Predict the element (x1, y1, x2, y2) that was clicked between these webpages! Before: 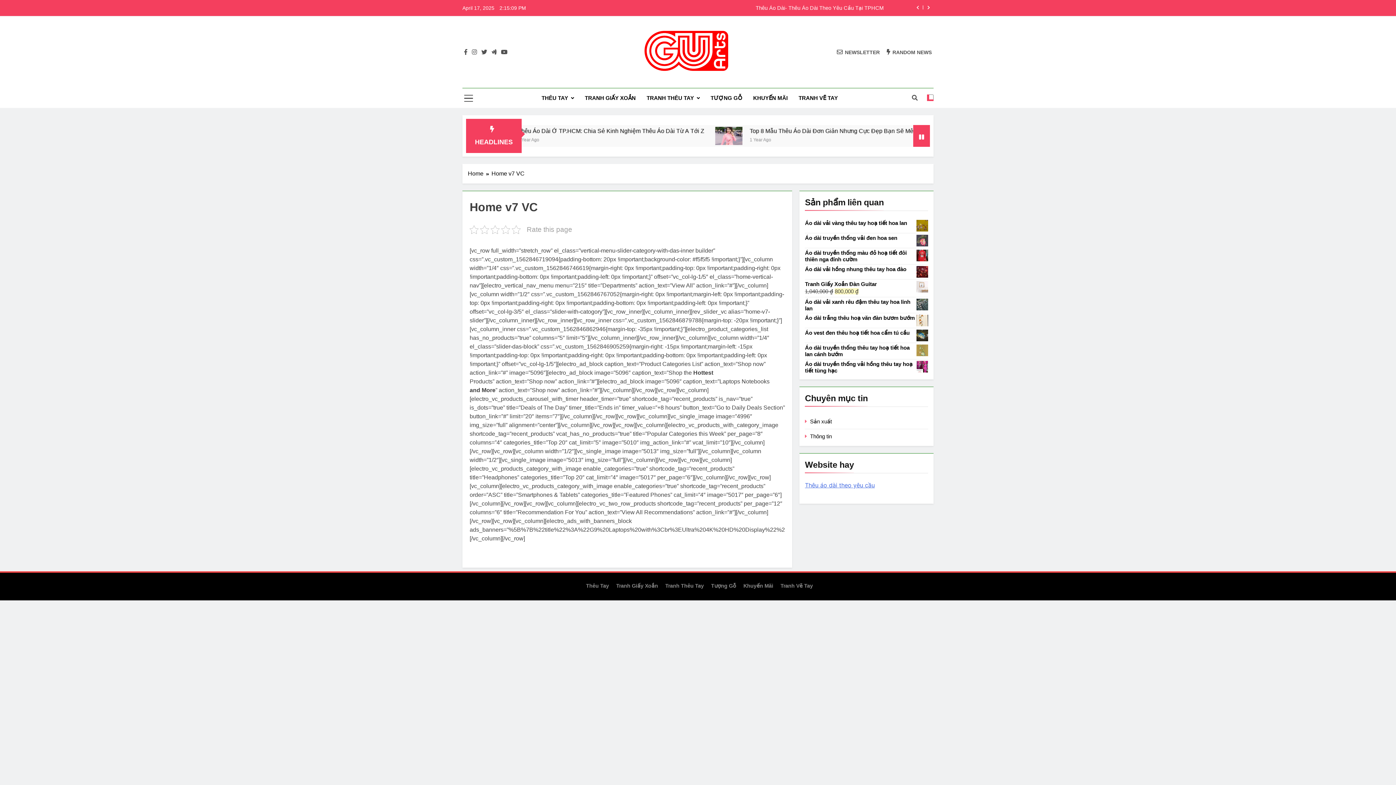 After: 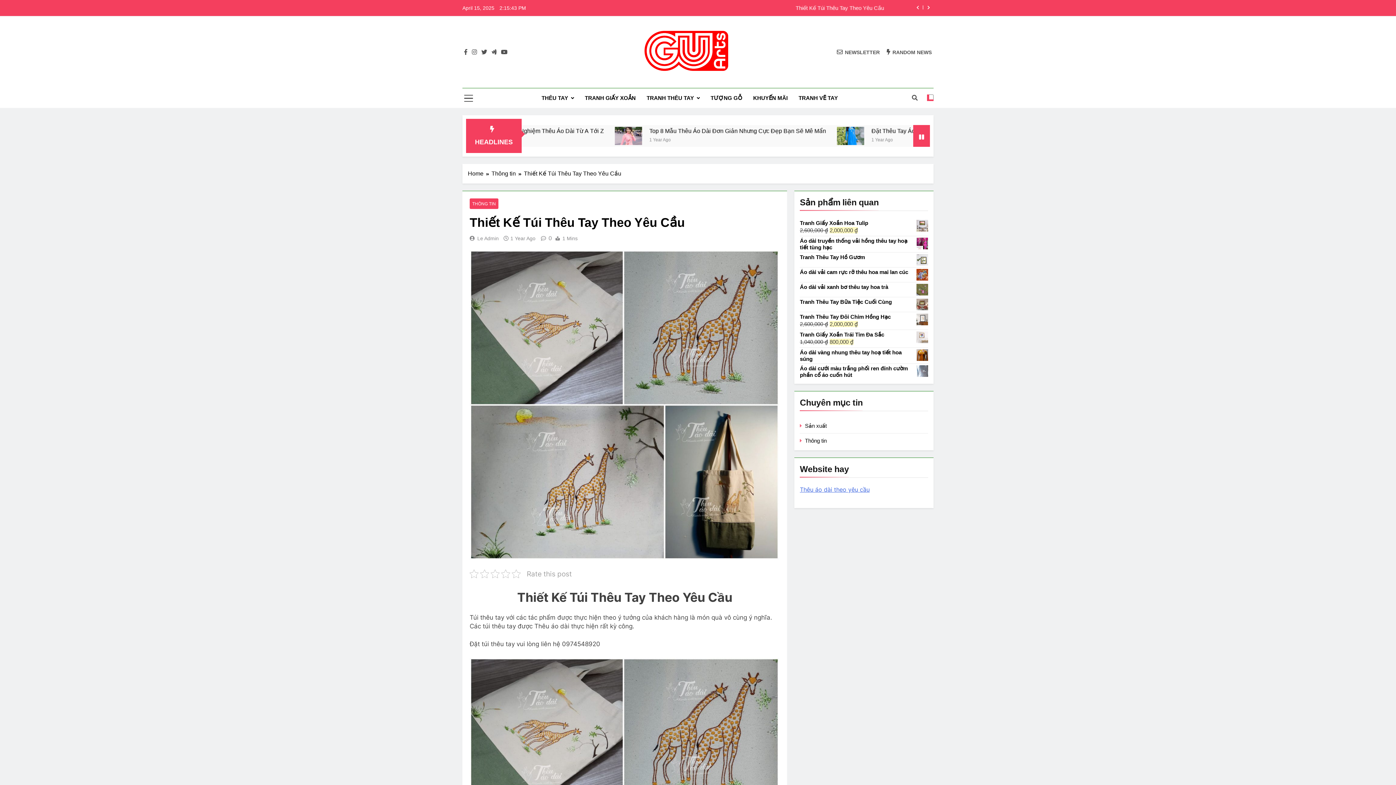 Action: label: Thiết Kế Túi Thêu Tay Theo Yêu Cầu bbox: (604, 5, 884, 10)